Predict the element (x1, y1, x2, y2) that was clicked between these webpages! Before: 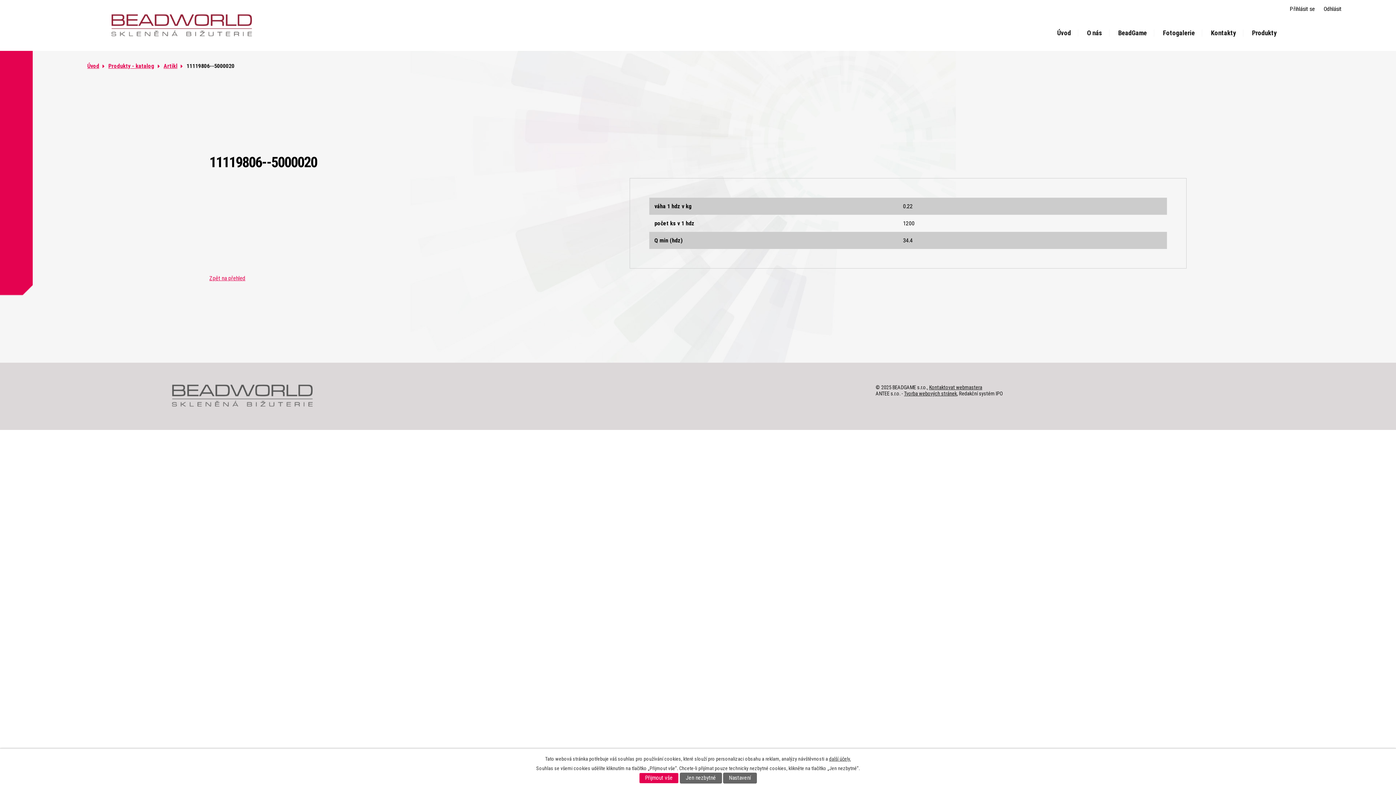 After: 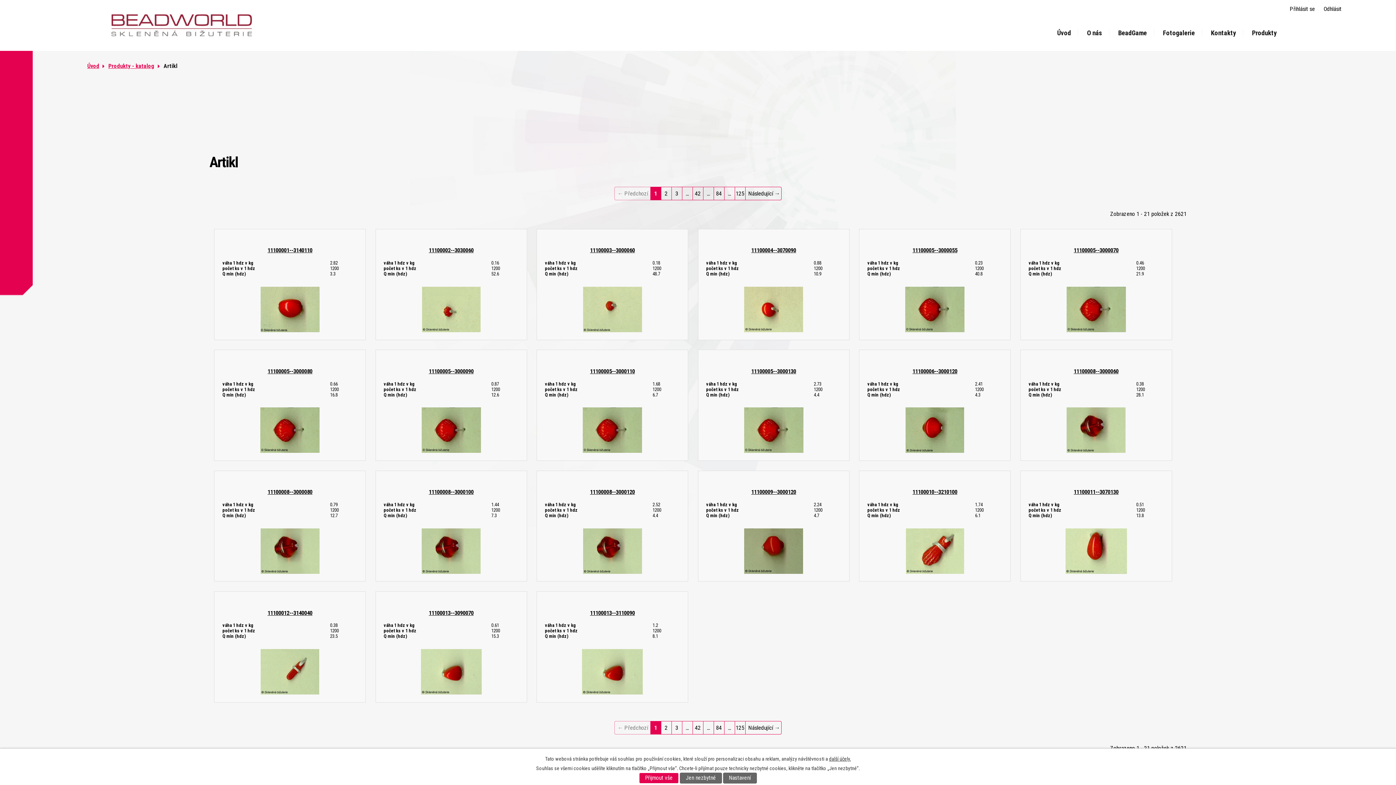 Action: bbox: (209, 274, 245, 281) label: Zpět na přehled